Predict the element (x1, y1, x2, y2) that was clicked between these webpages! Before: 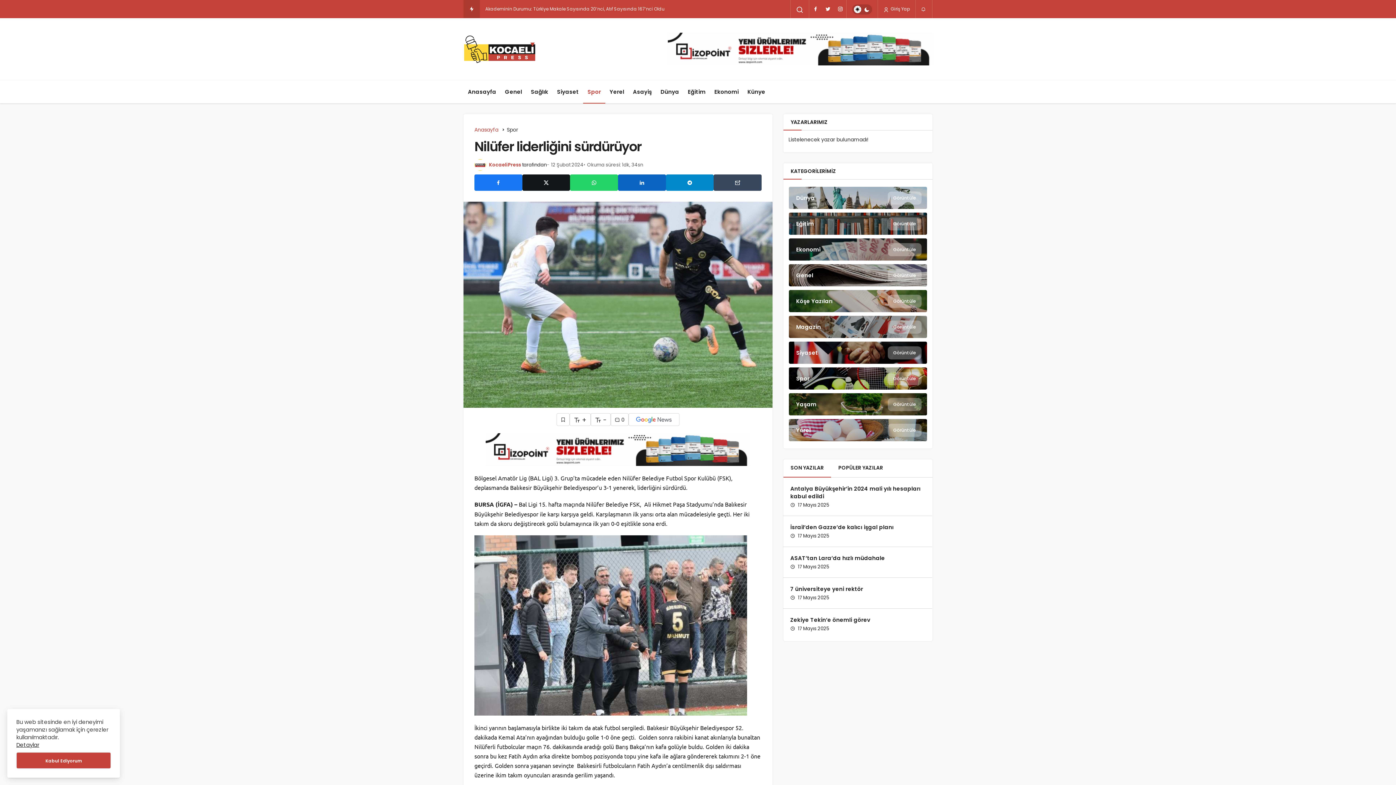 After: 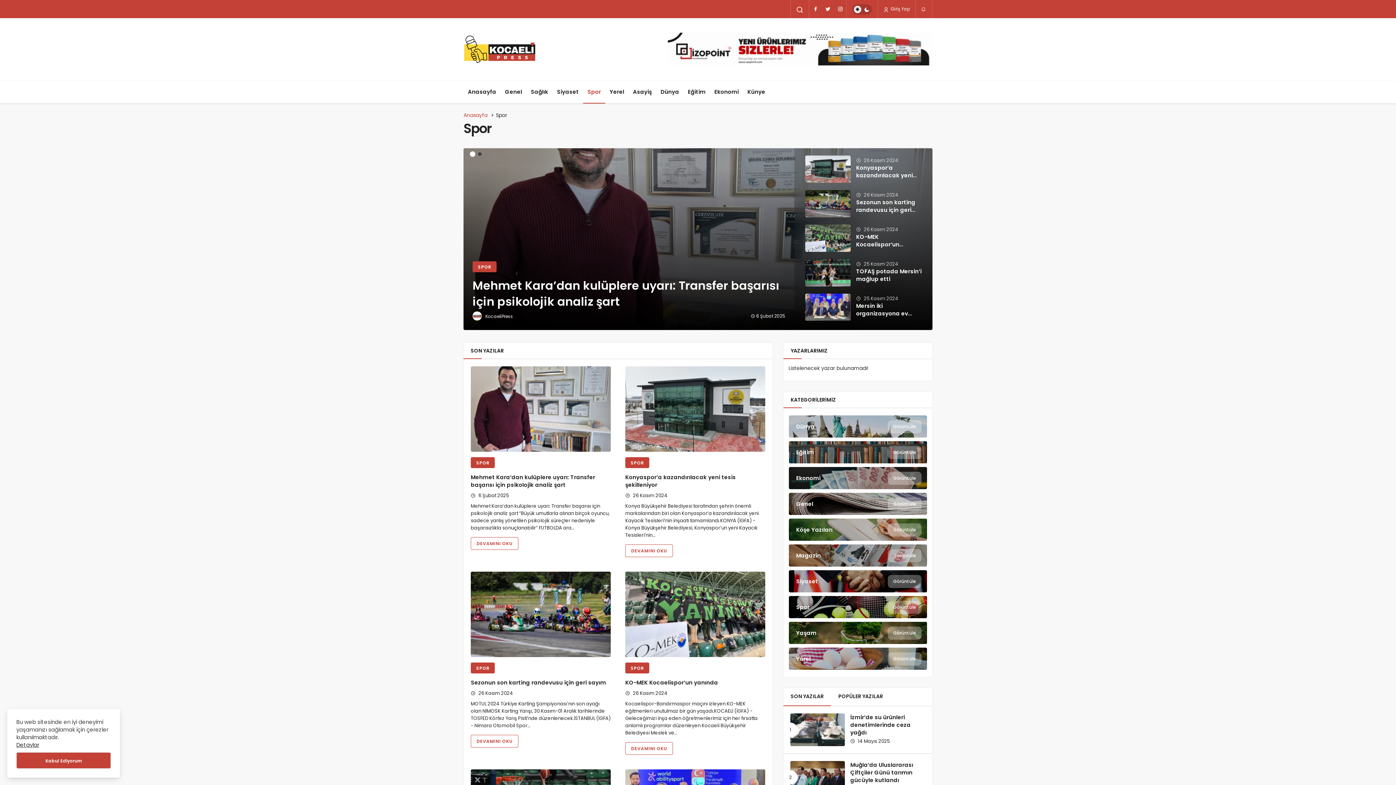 Action: bbox: (789, 367, 927, 389)